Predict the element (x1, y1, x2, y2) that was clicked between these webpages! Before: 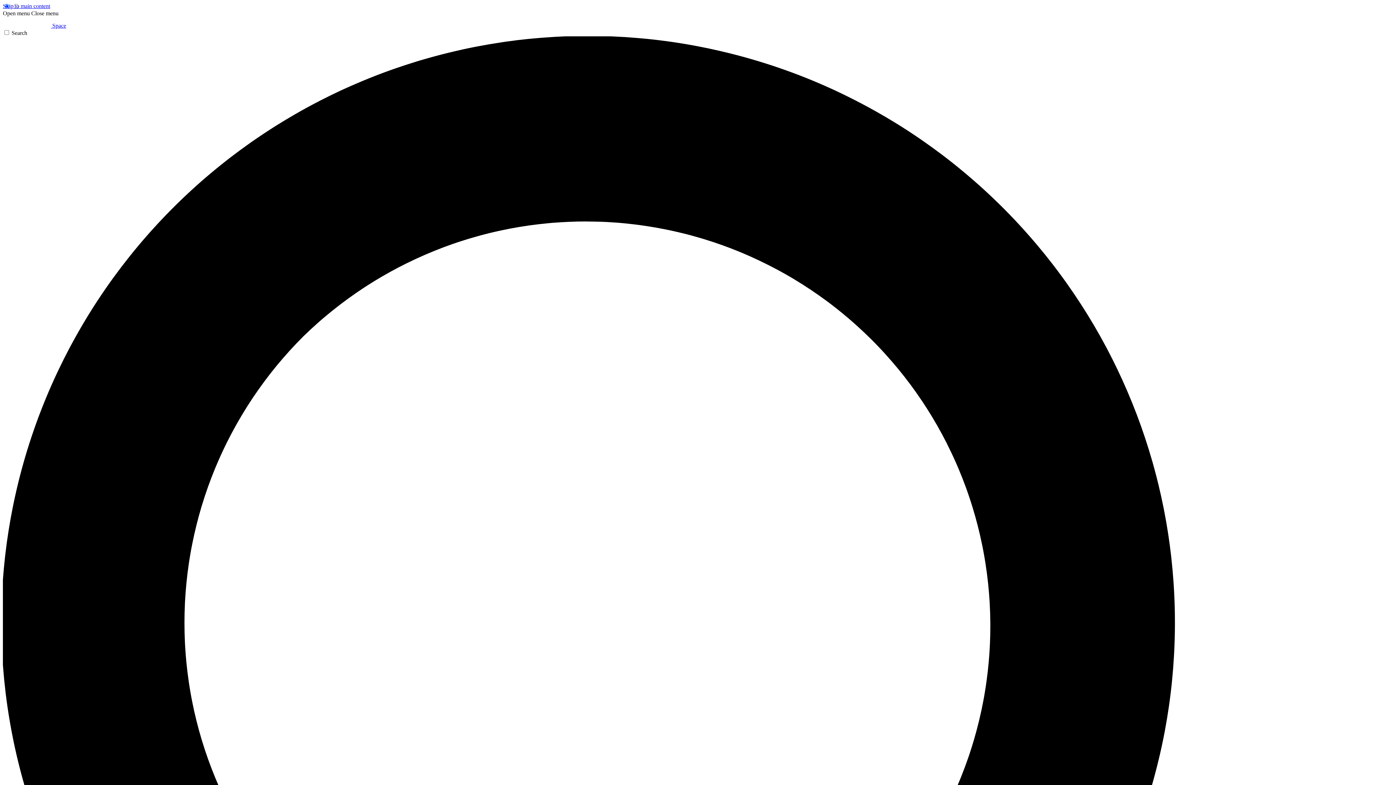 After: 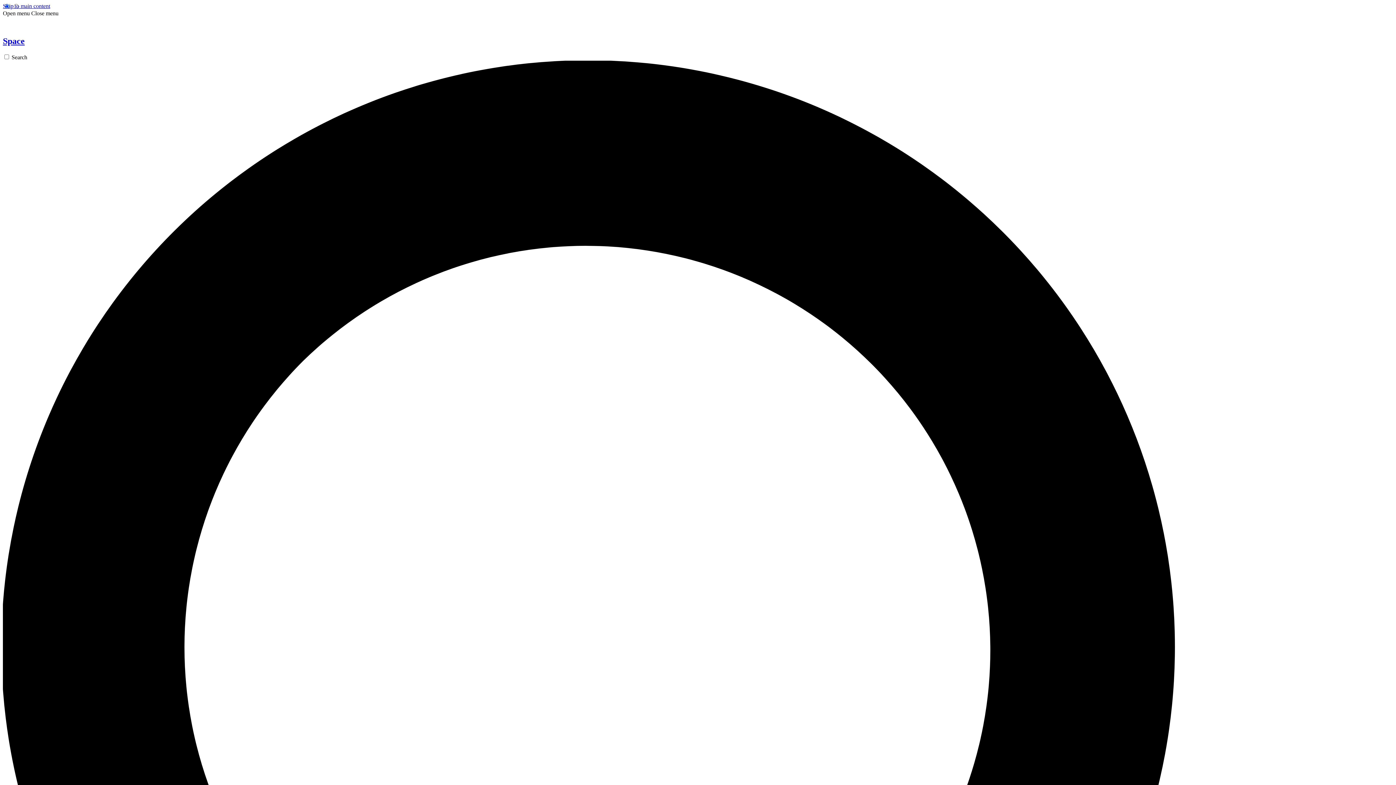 Action: label:  Space bbox: (2, 22, 66, 28)